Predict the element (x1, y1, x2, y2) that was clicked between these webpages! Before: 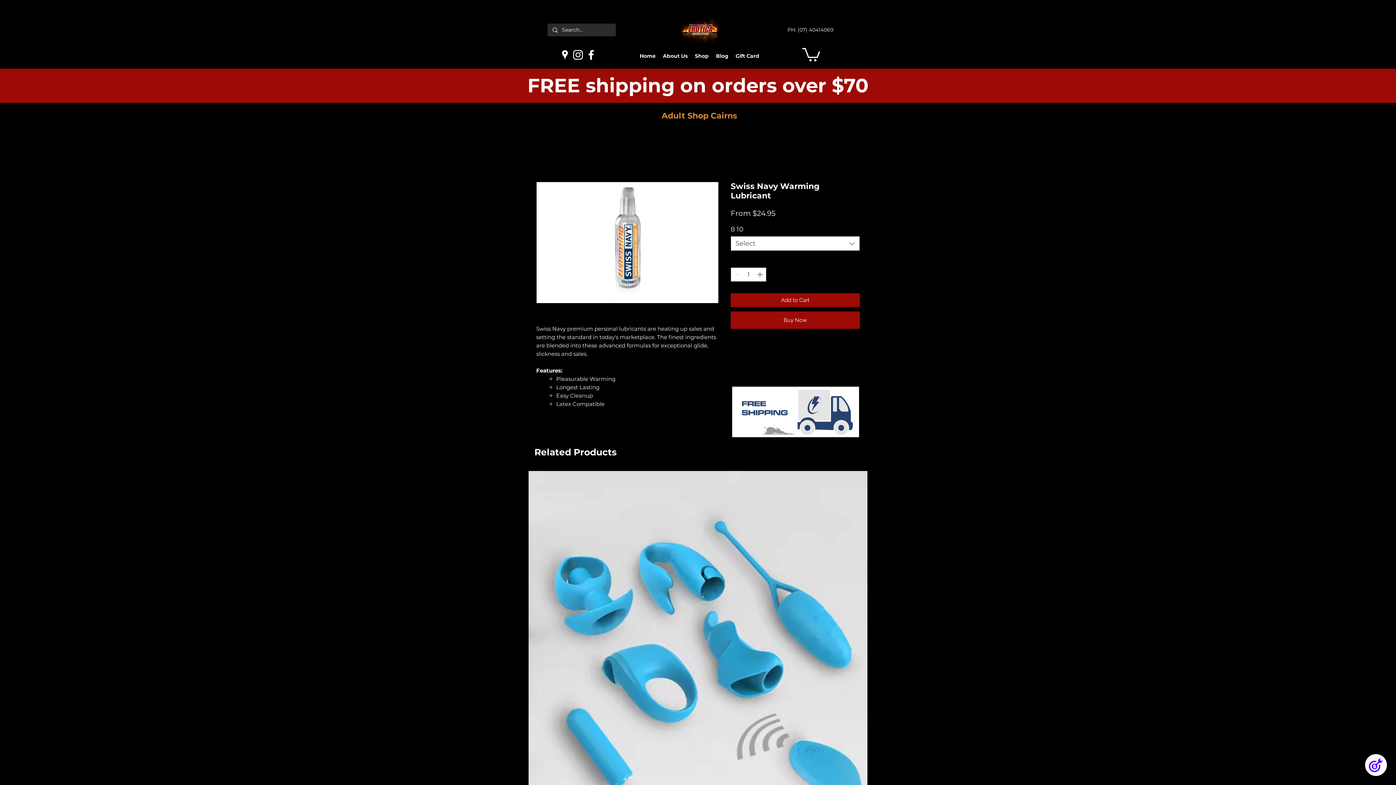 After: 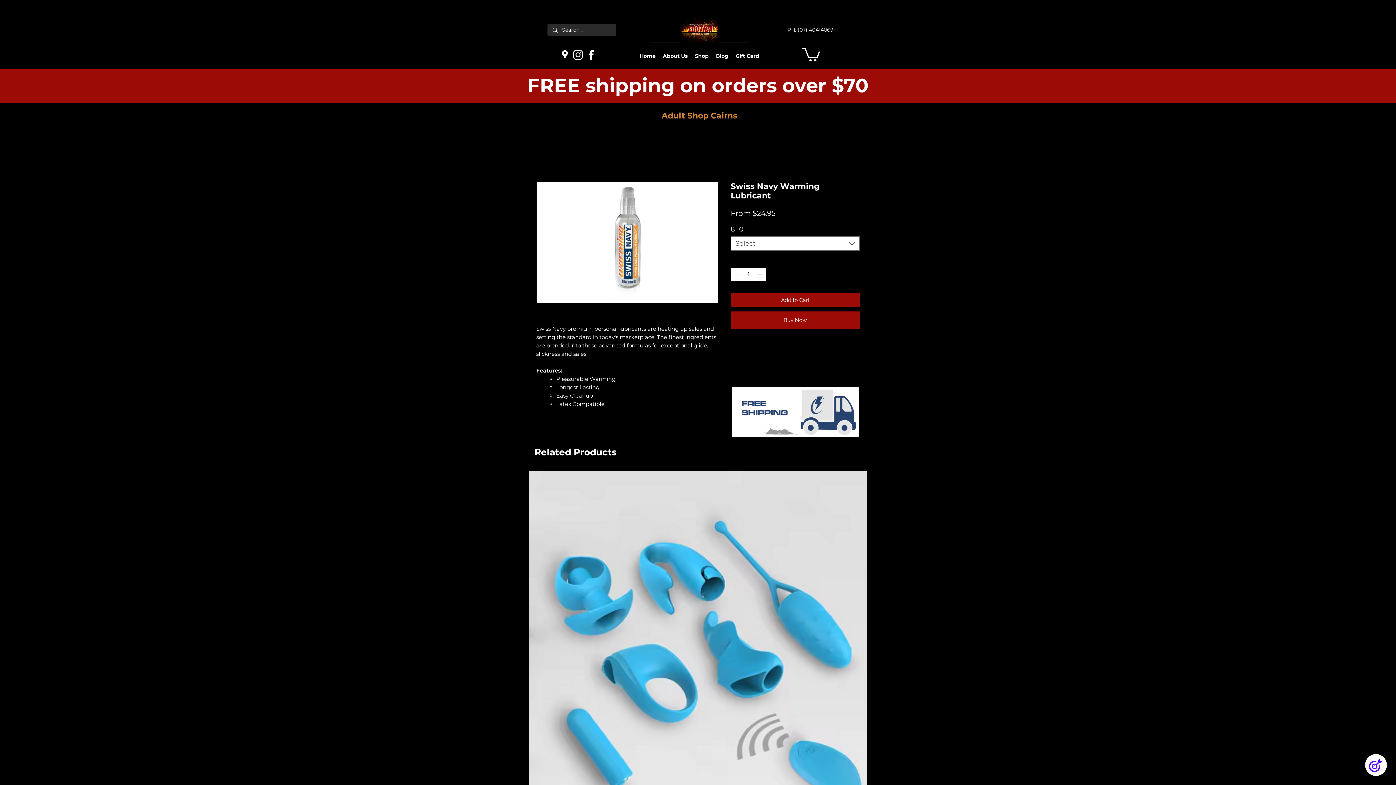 Action: label: Increment bbox: (755, 268, 765, 281)